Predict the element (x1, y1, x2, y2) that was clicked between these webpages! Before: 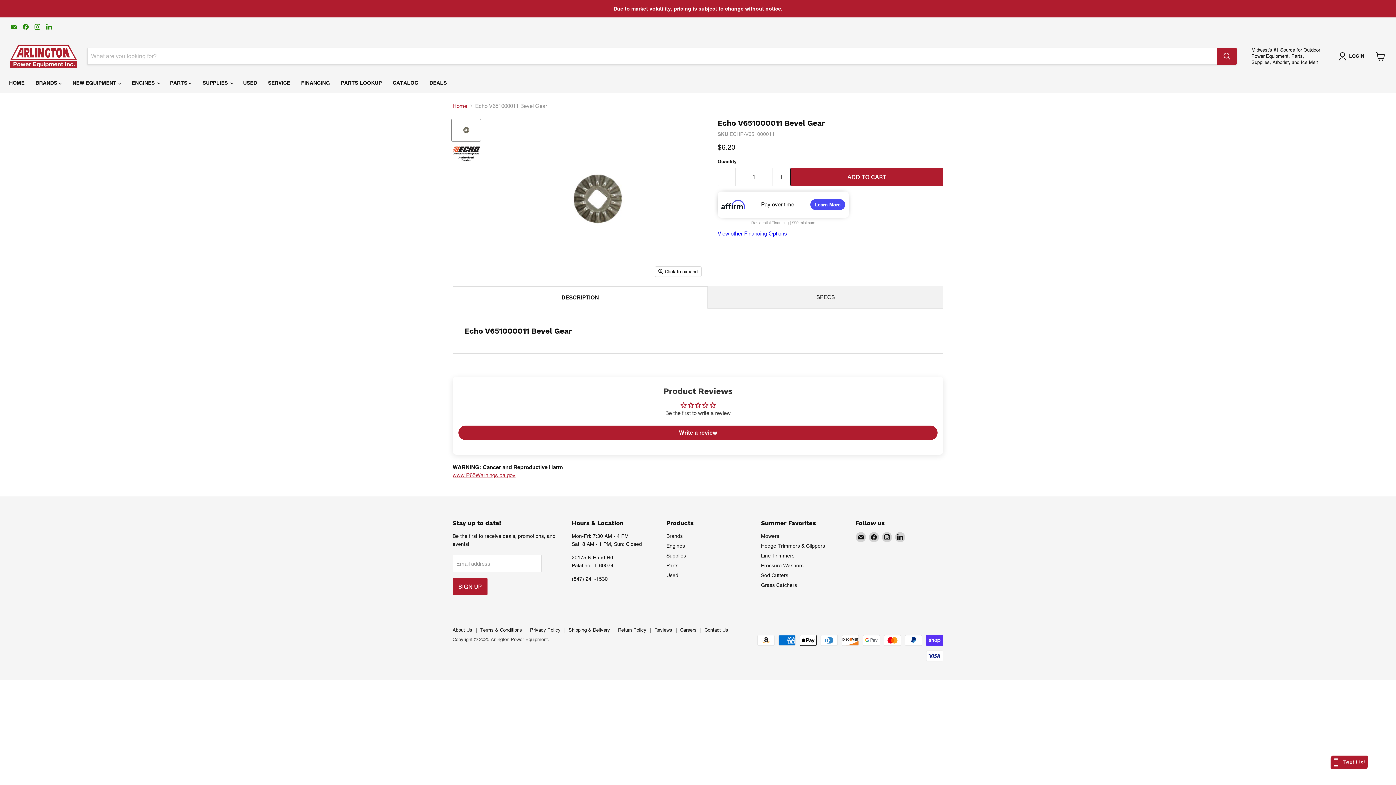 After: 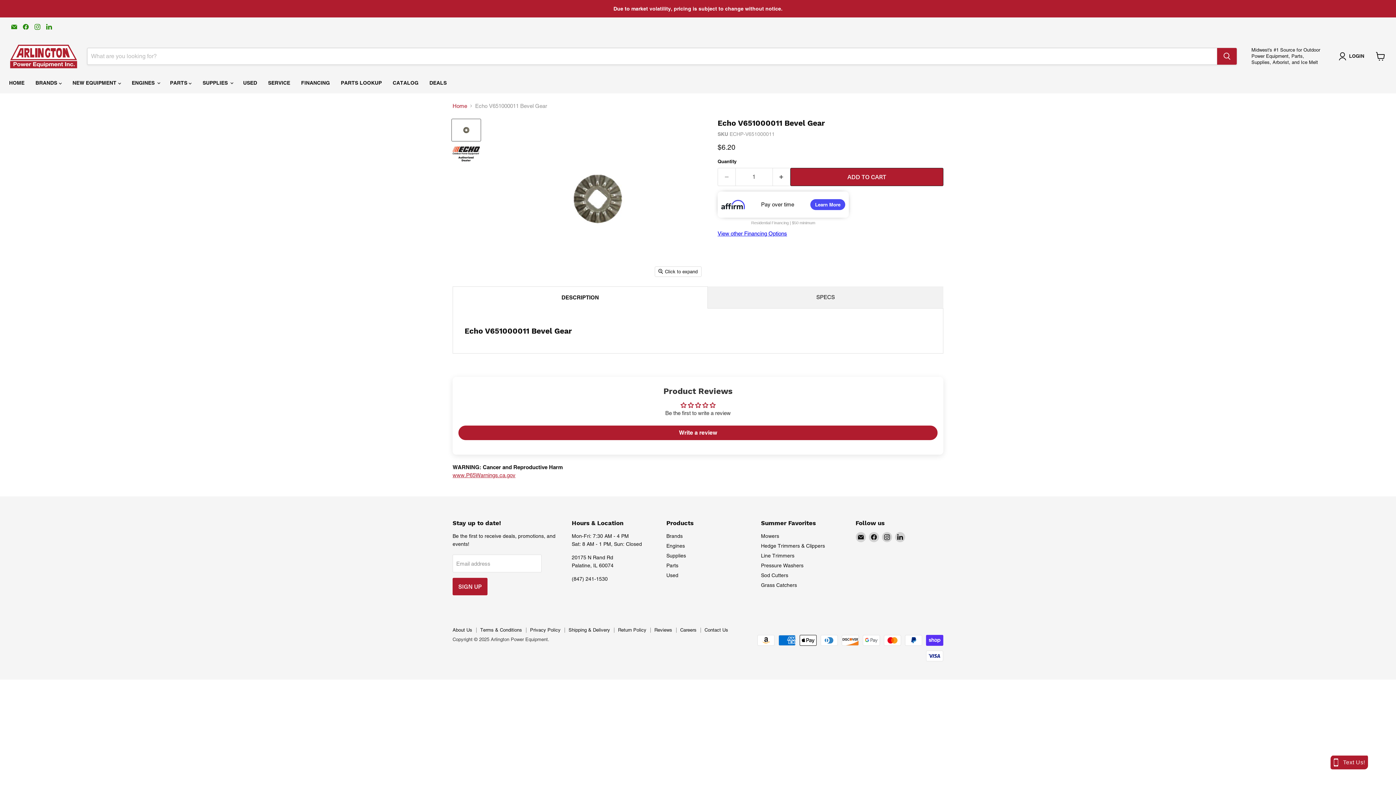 Action: bbox: (9, 21, 19, 31) label: Email Arlington Power Equipment